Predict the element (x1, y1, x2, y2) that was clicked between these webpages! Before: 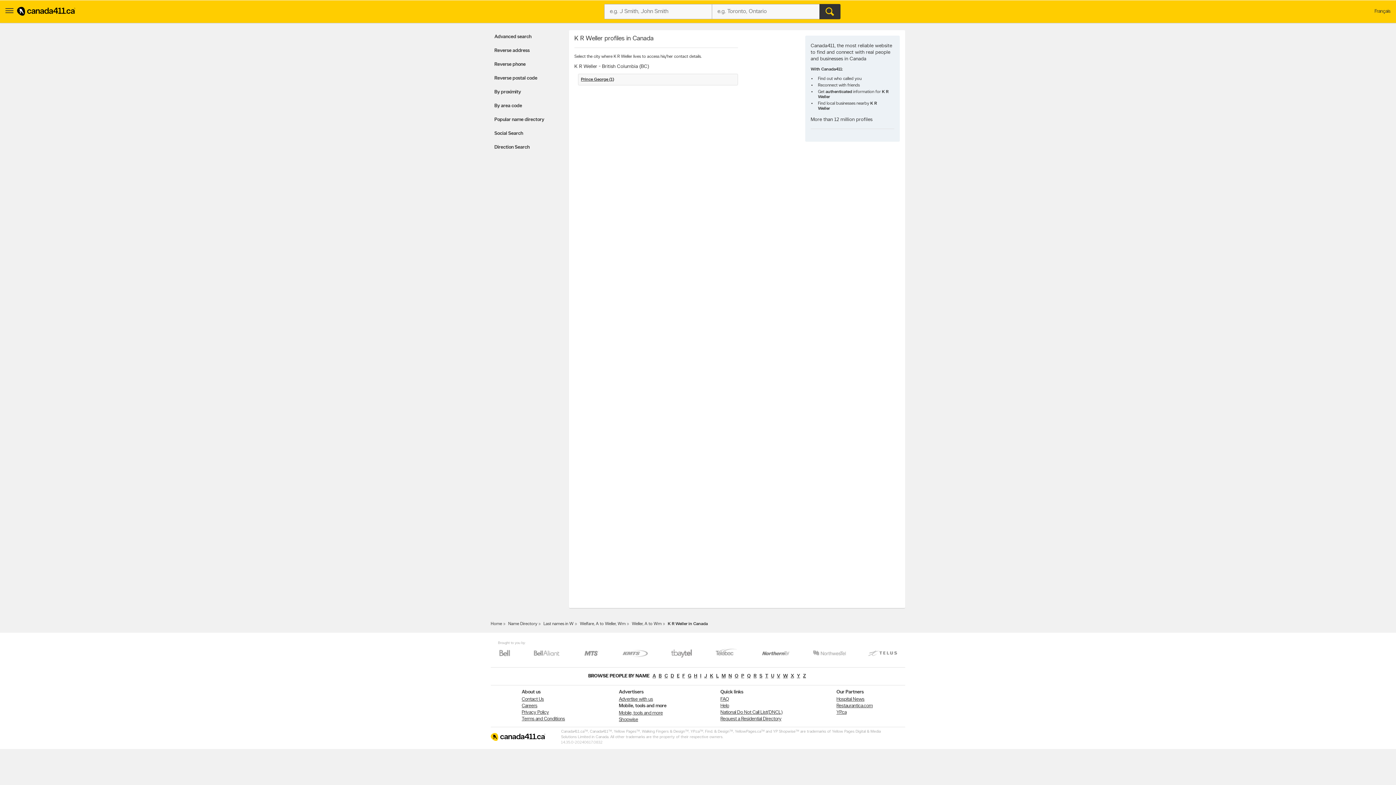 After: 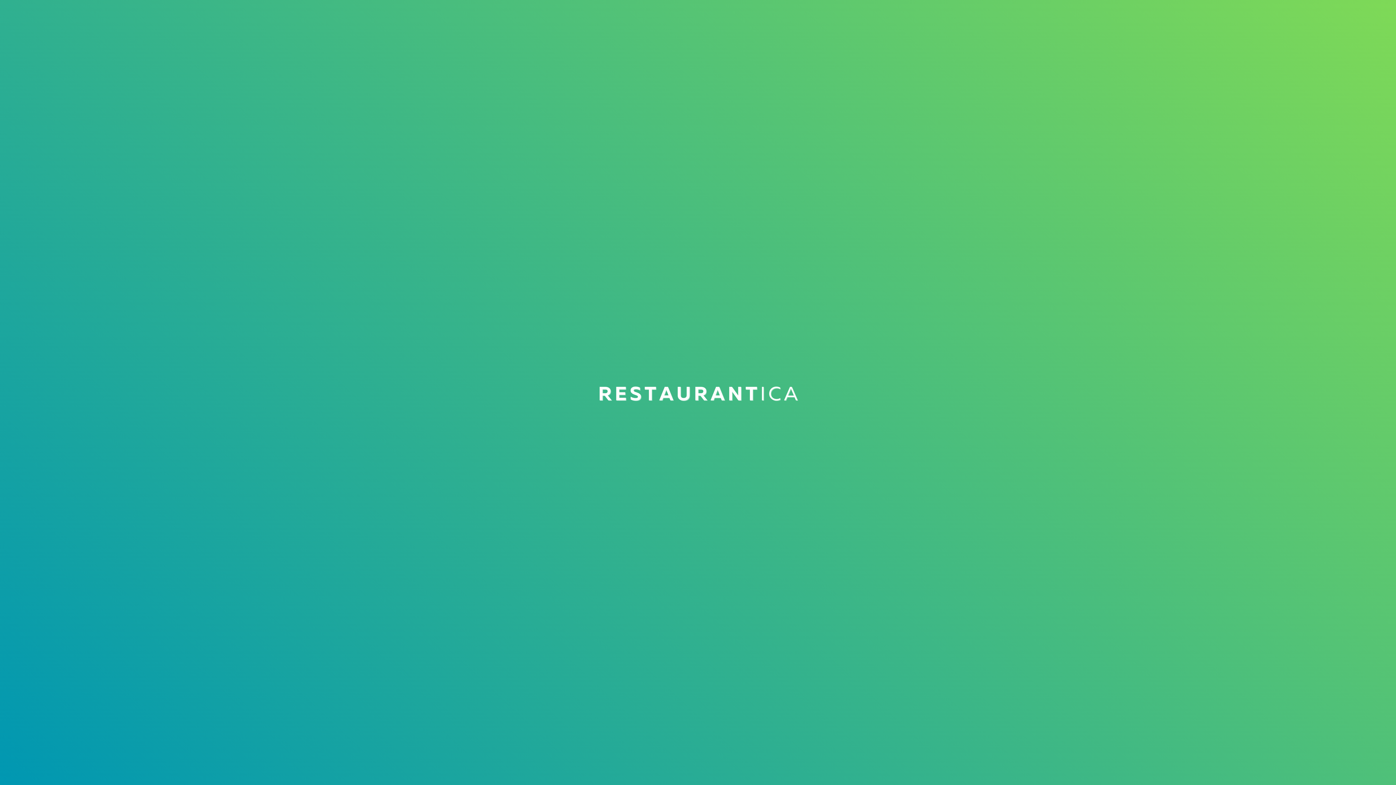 Action: bbox: (836, 704, 873, 708) label: Restaurantica.com